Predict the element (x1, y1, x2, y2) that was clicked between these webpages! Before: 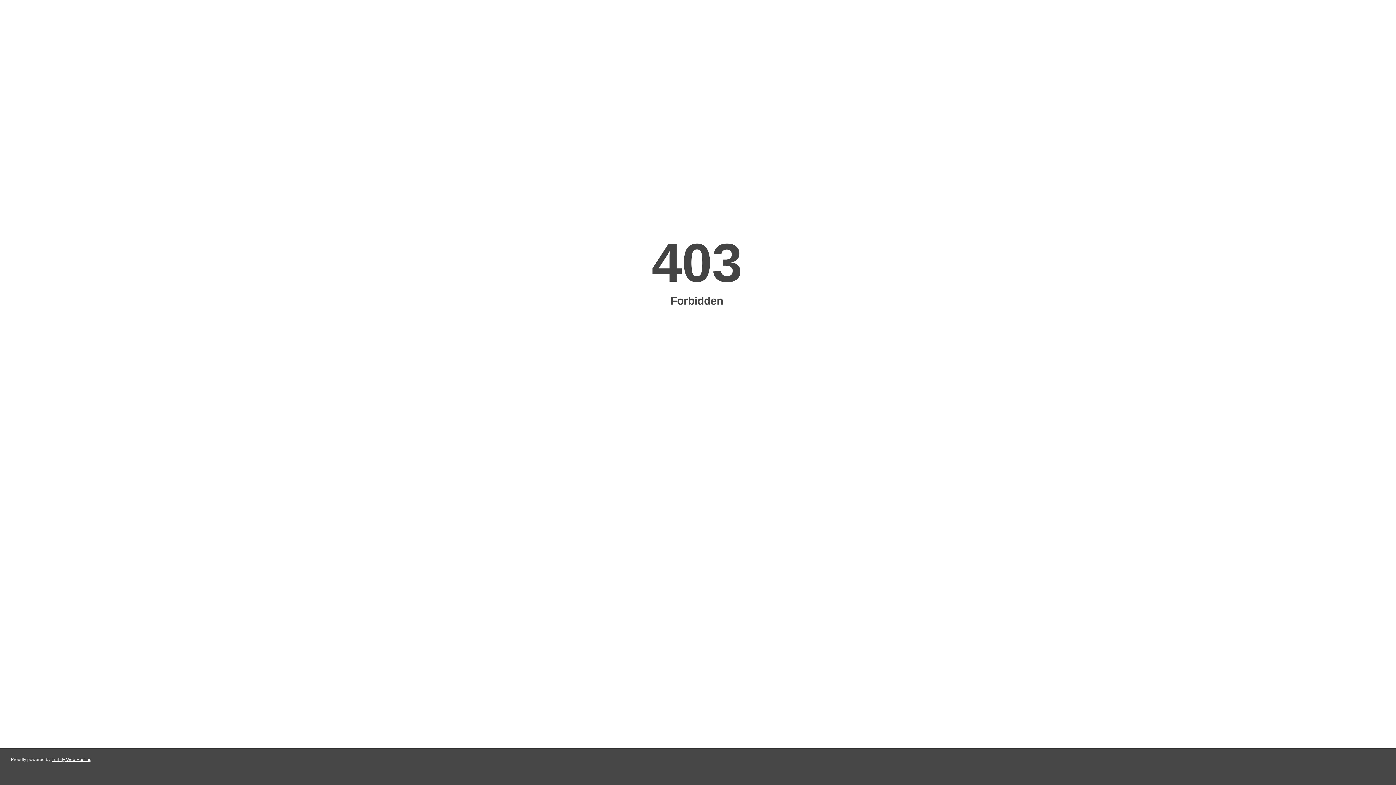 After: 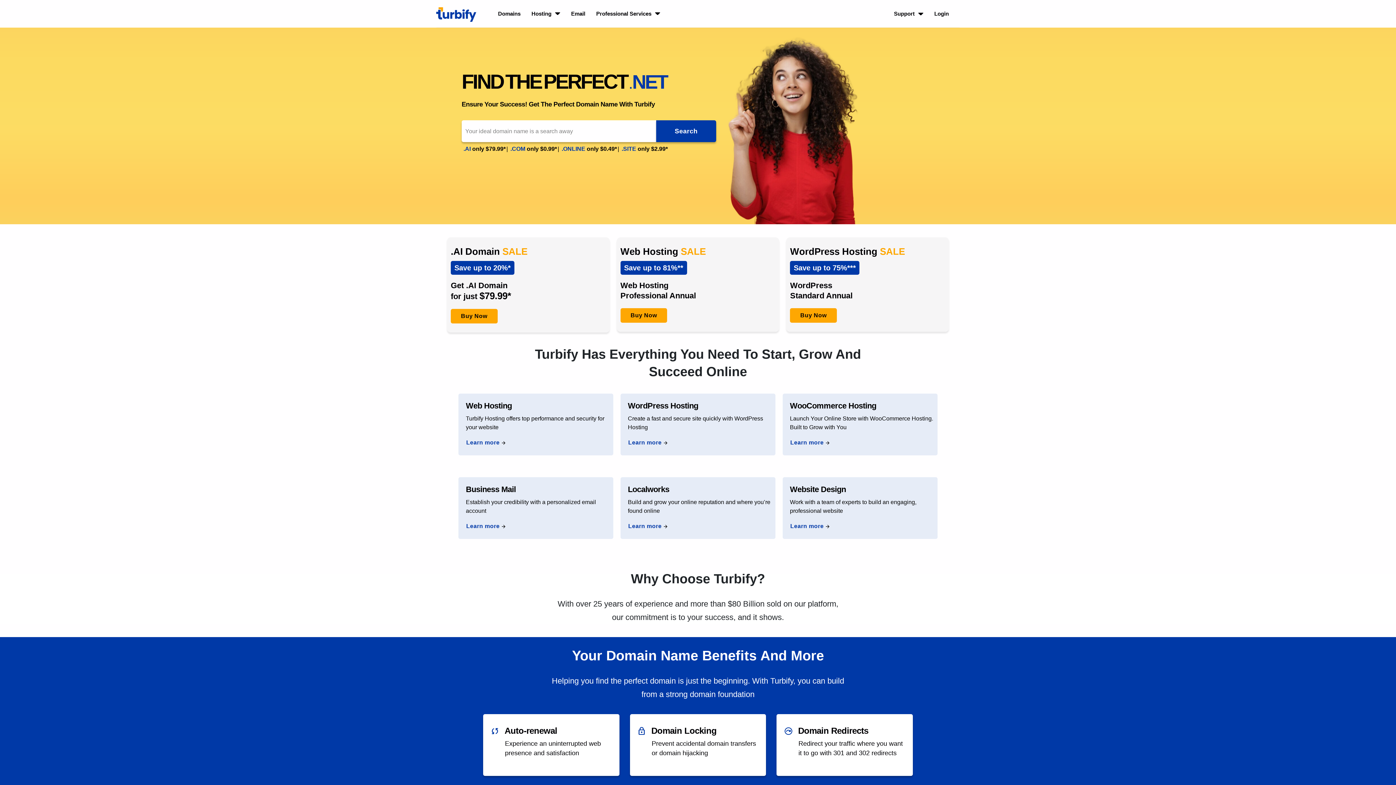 Action: bbox: (51, 757, 91, 762) label: Turbify Web Hosting